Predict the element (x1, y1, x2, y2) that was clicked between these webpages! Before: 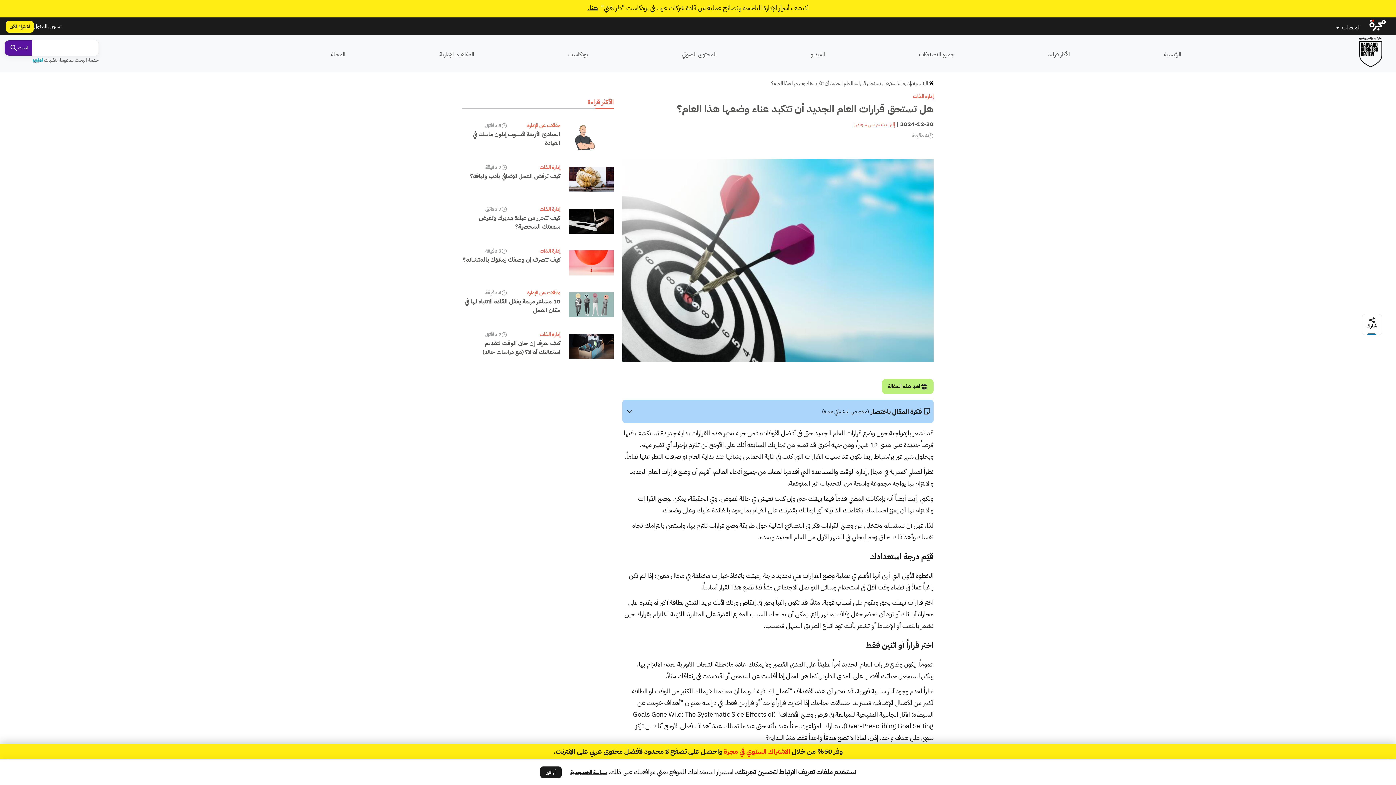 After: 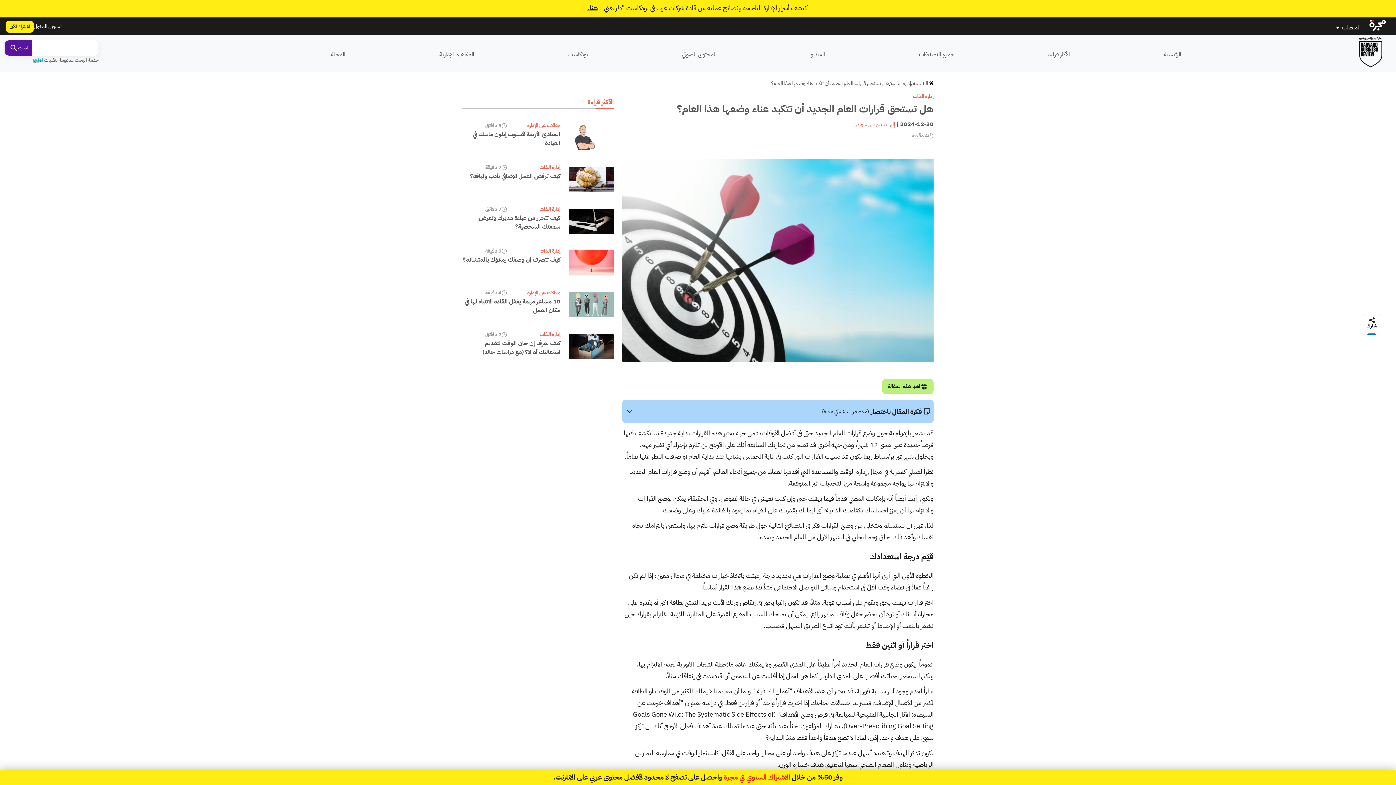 Action: label: أوافق bbox: (540, 766, 561, 778)